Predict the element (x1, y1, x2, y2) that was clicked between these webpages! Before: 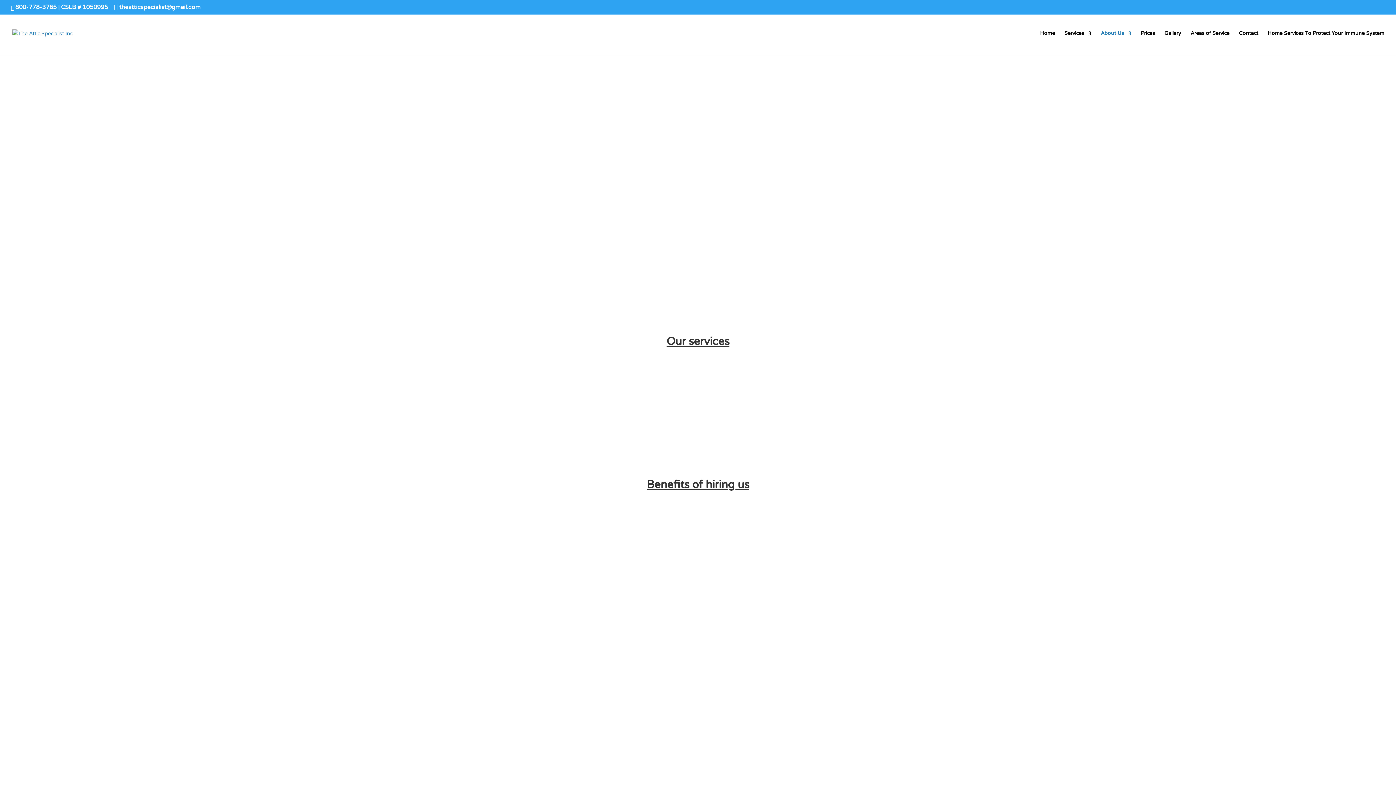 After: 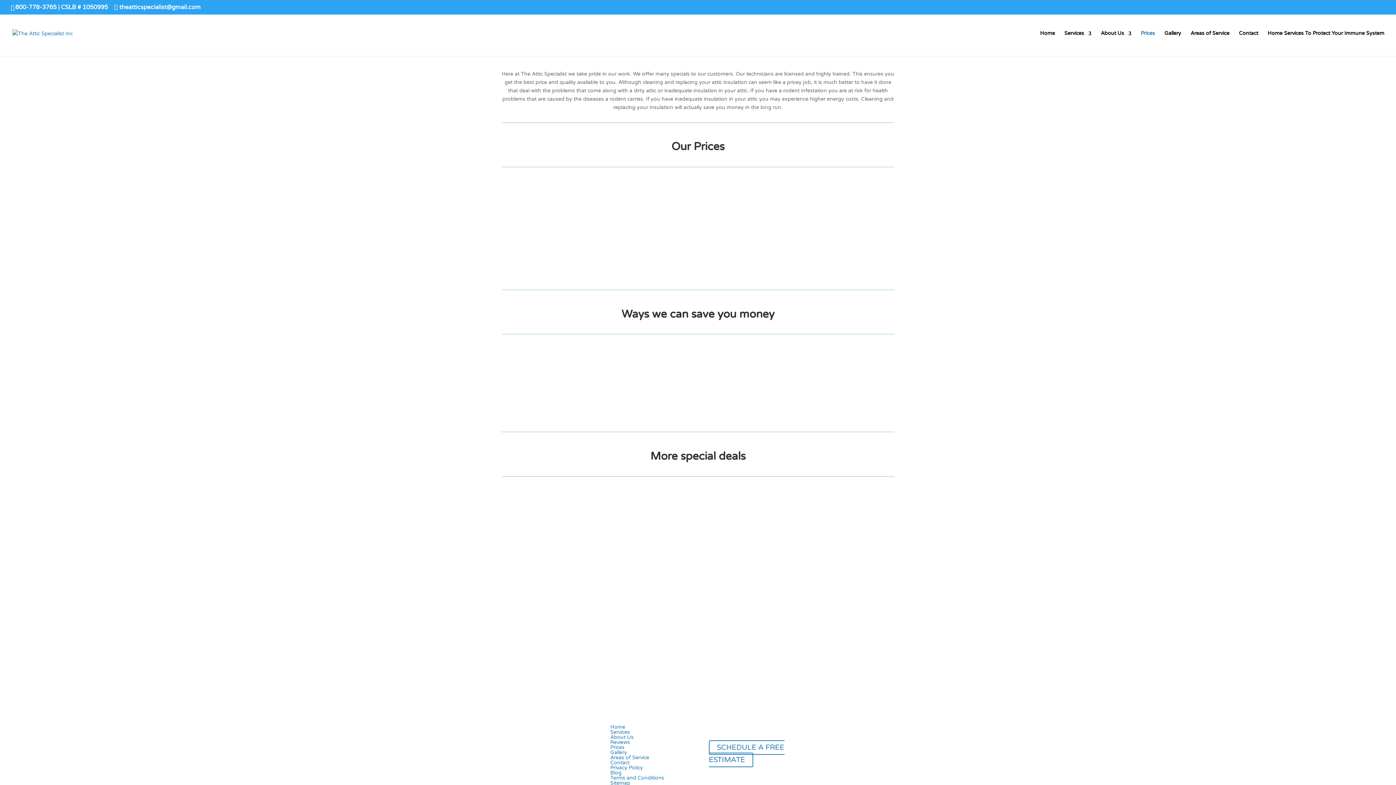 Action: label: Prices bbox: (1141, 30, 1155, 56)